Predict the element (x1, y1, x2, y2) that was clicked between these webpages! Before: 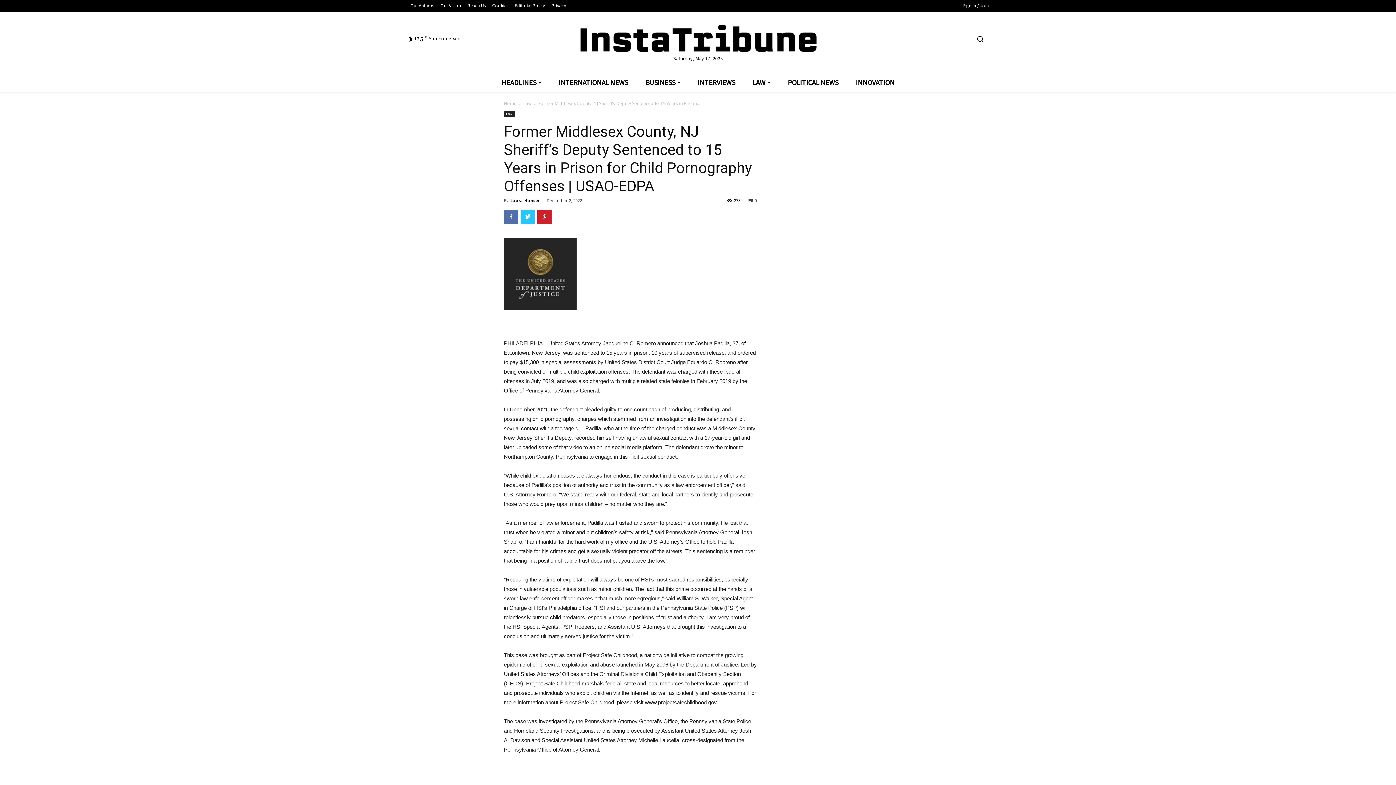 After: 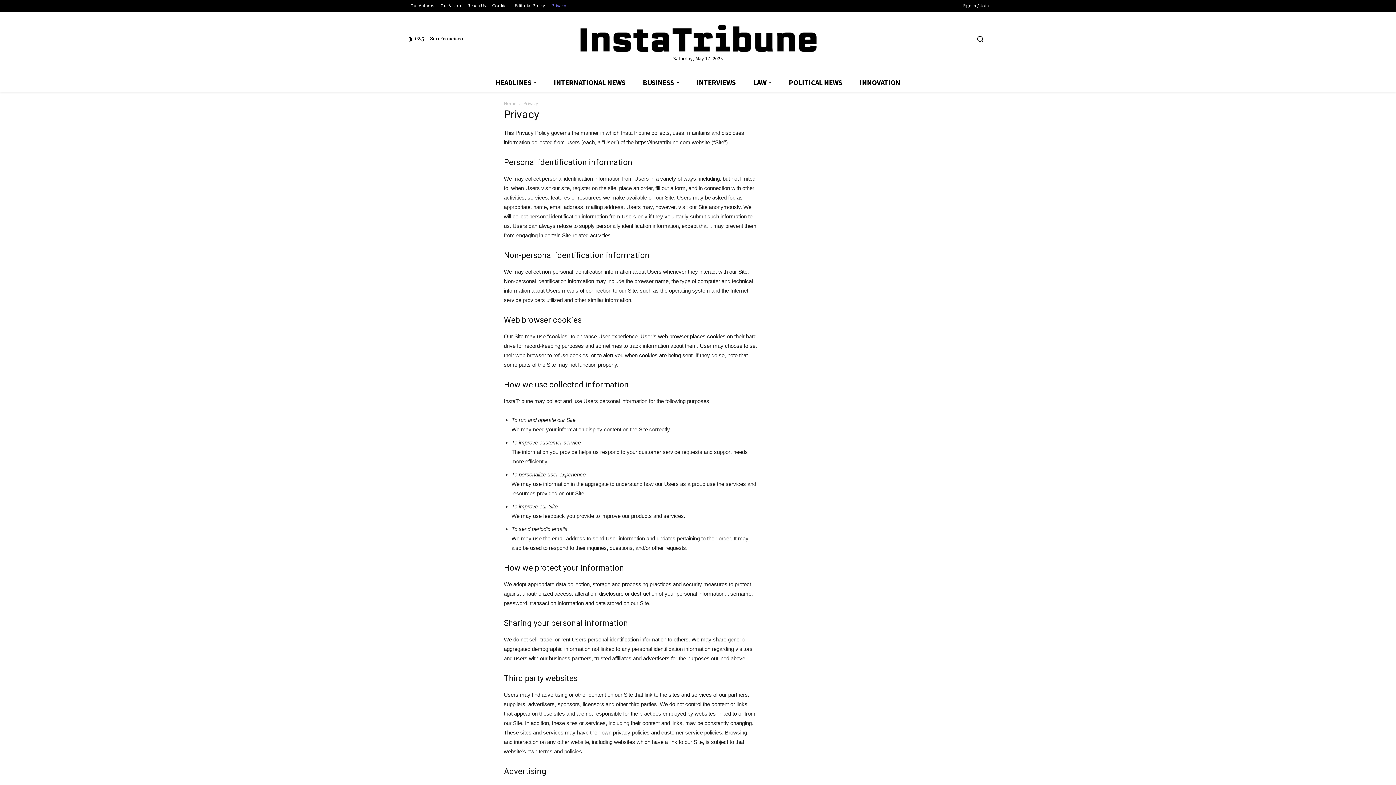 Action: label: Privacy bbox: (548, 1, 569, 9)